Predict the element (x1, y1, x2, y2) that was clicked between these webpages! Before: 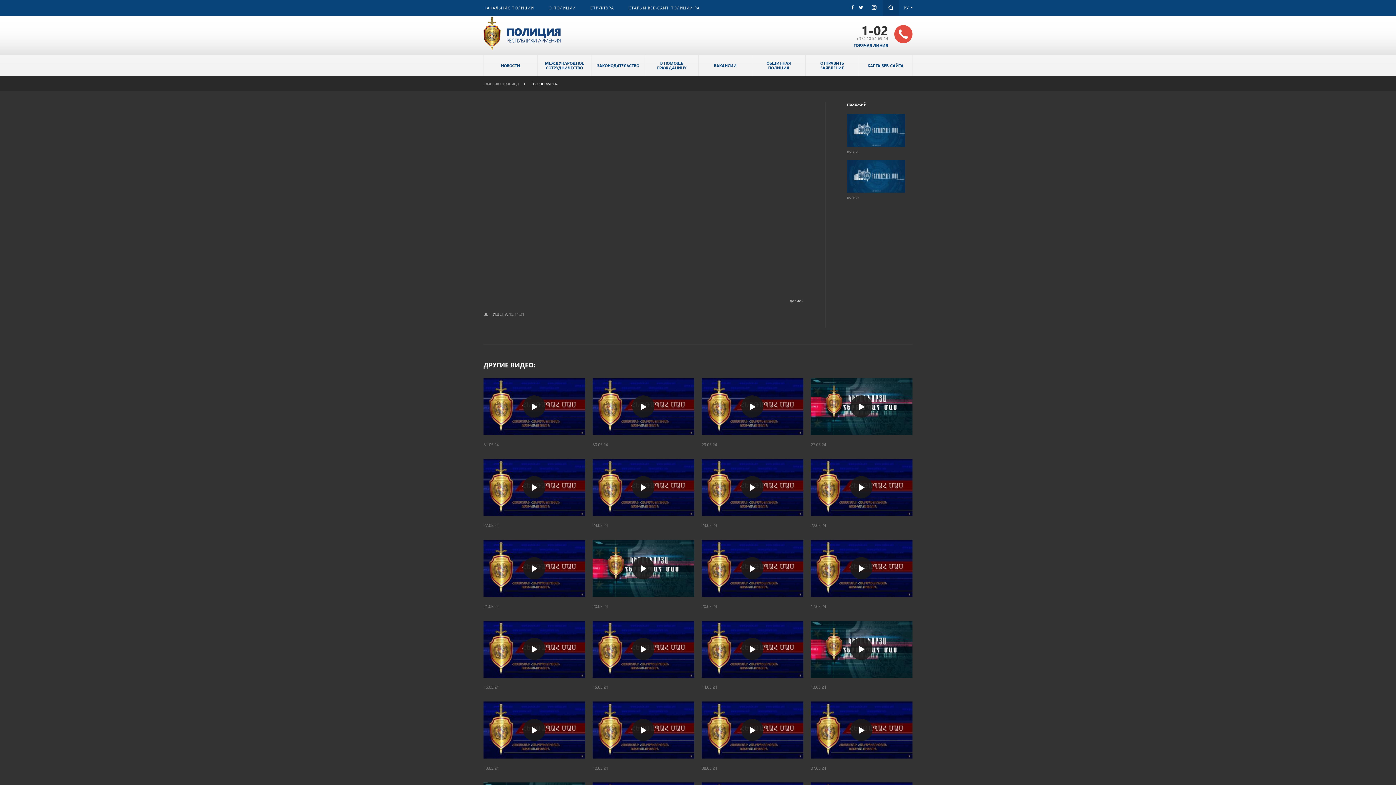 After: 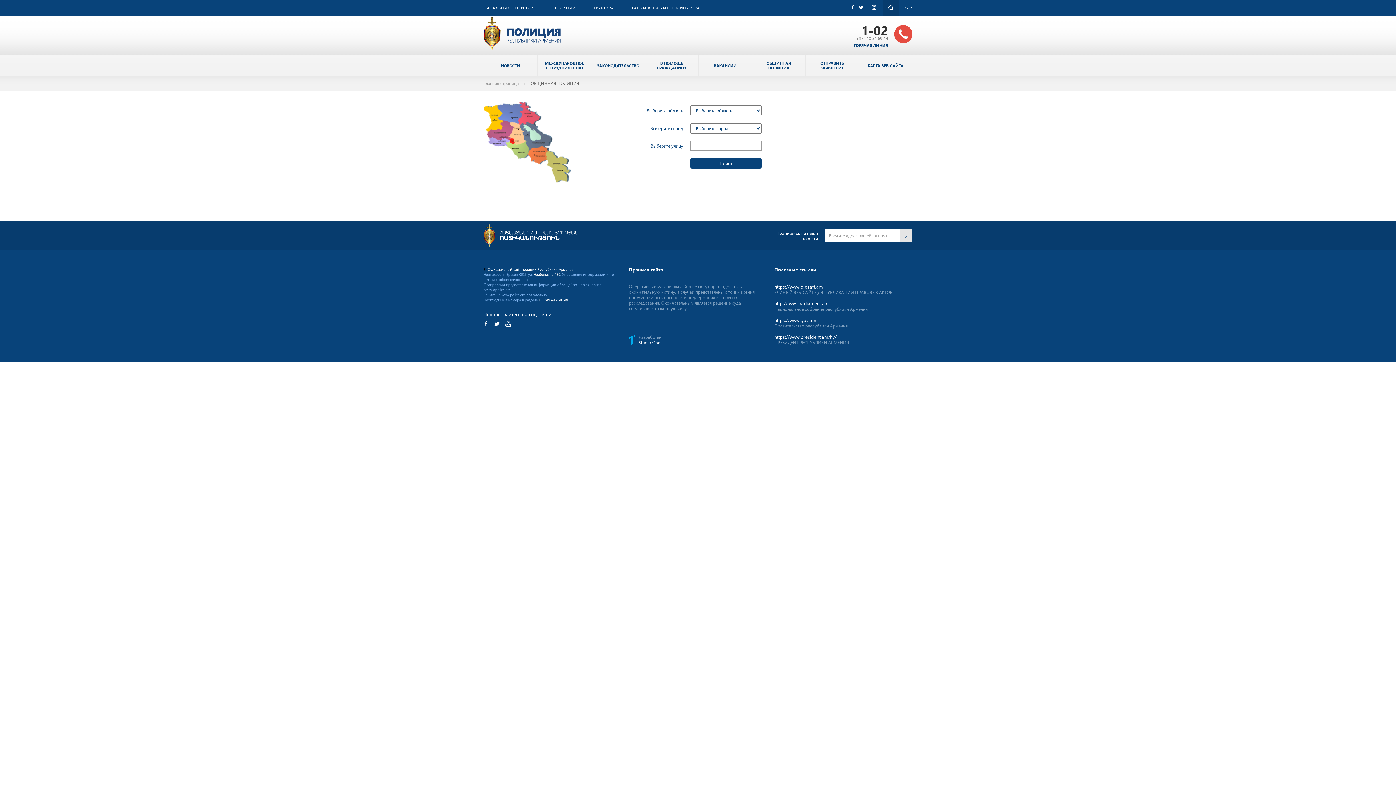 Action: label: ОБЩИННАЯ ПОЛИЦИЯ bbox: (752, 54, 805, 76)